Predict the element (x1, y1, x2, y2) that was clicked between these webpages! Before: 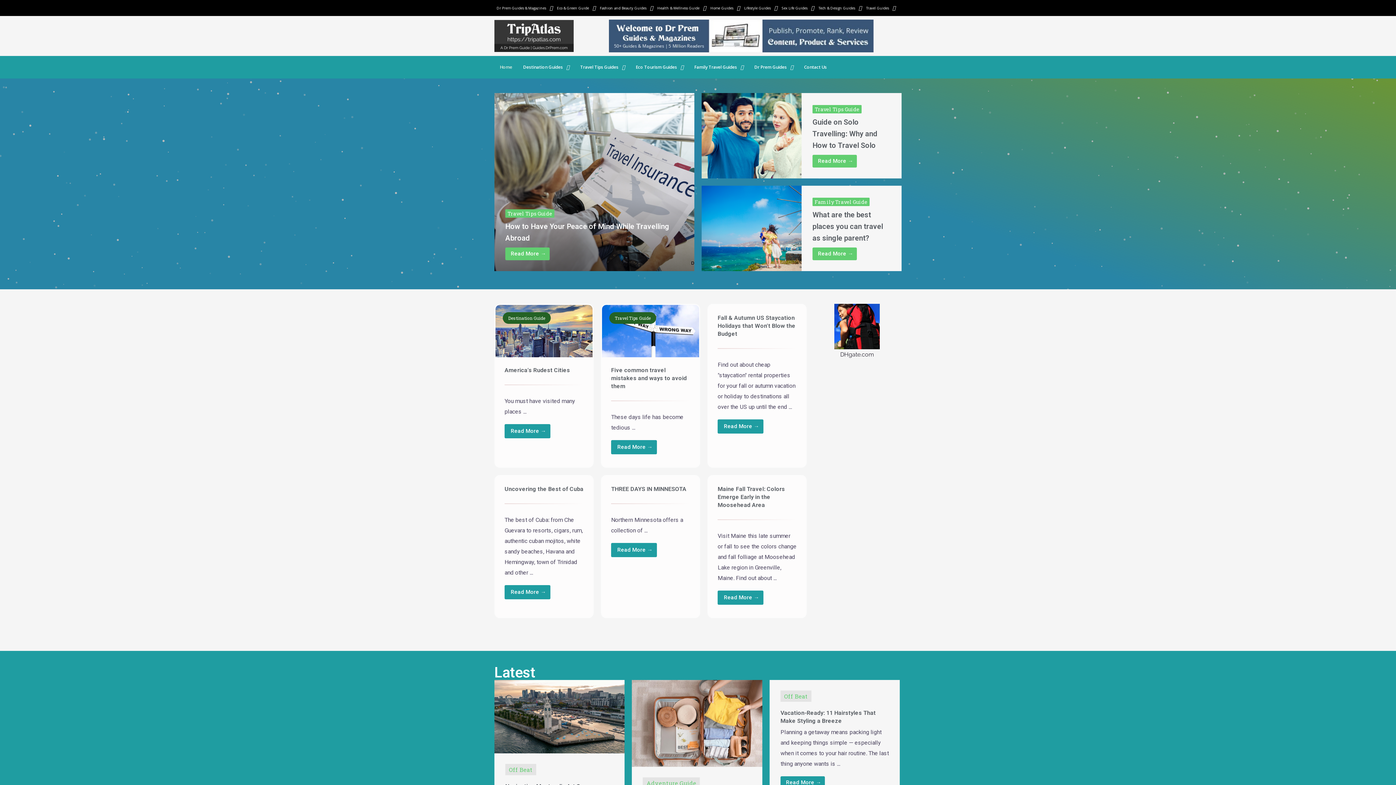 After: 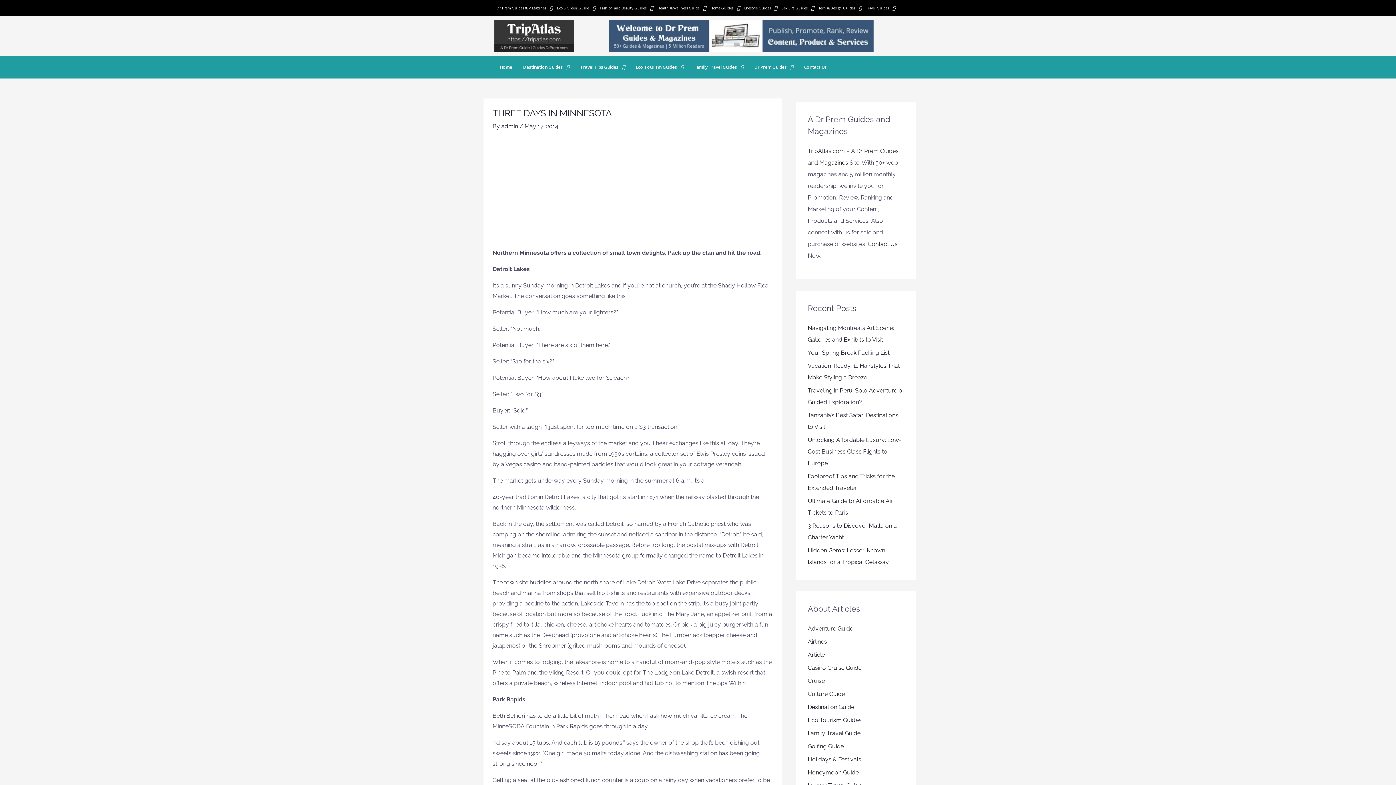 Action: bbox: (611, 485, 686, 492) label: THREE DAYS IN MINNESOTA